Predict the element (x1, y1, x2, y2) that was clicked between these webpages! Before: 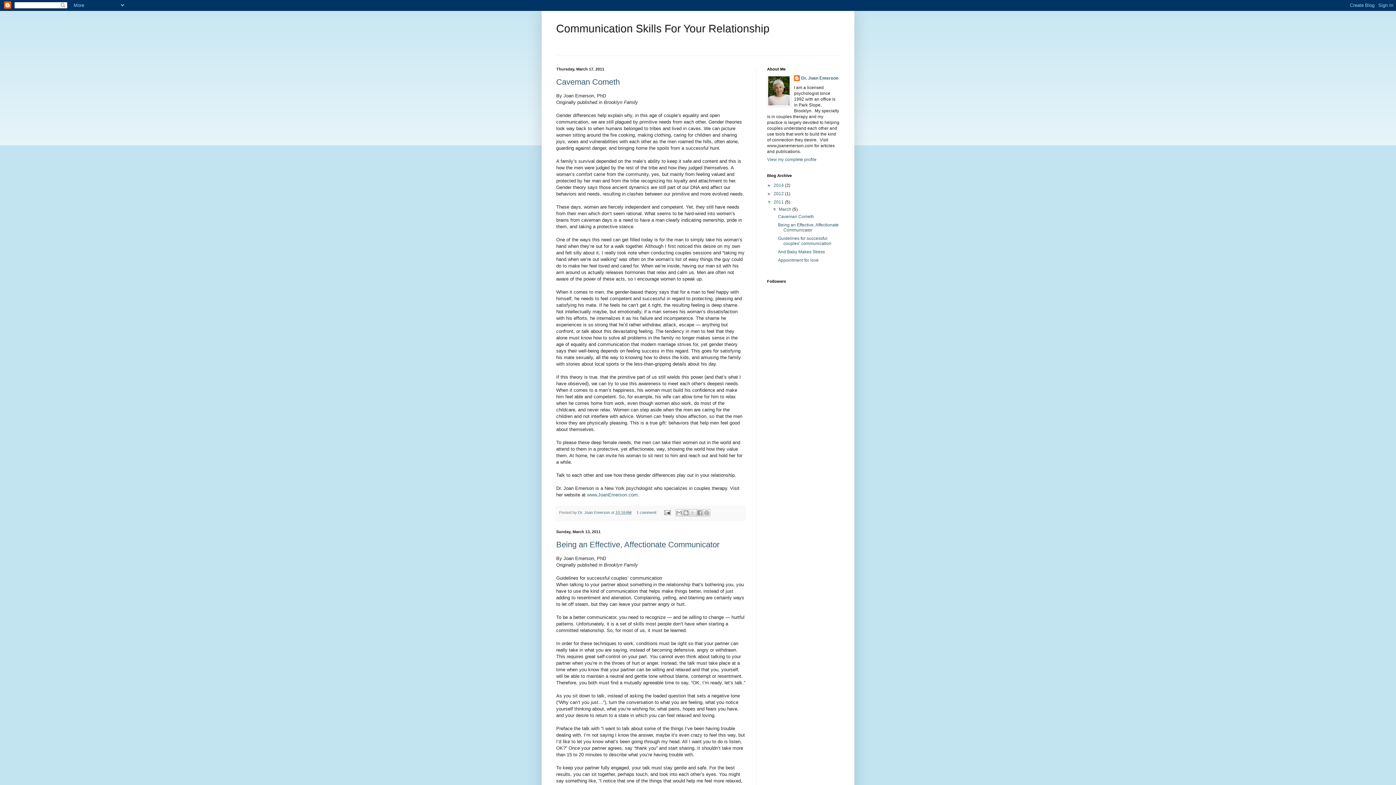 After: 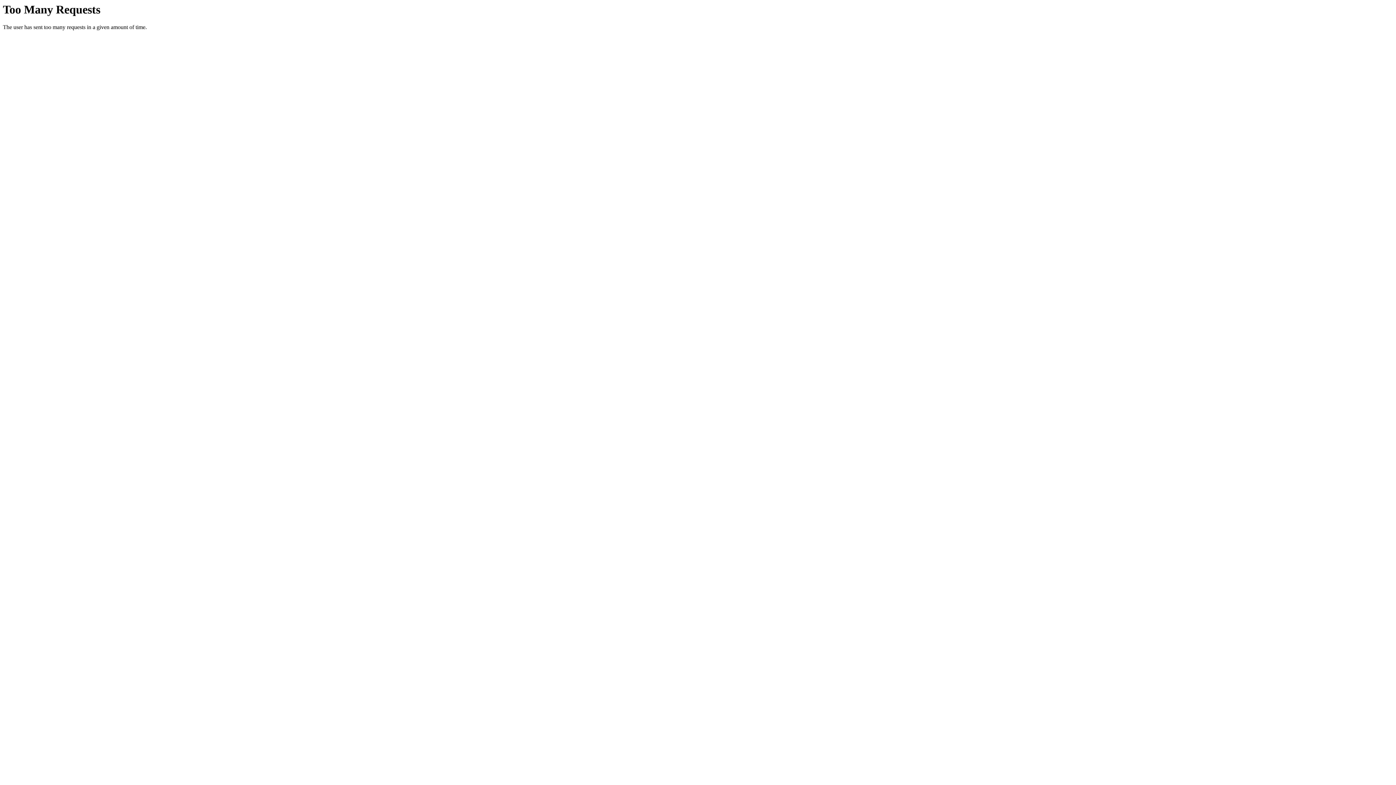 Action: label: www.JoanEmerson.com bbox: (587, 492, 637, 497)